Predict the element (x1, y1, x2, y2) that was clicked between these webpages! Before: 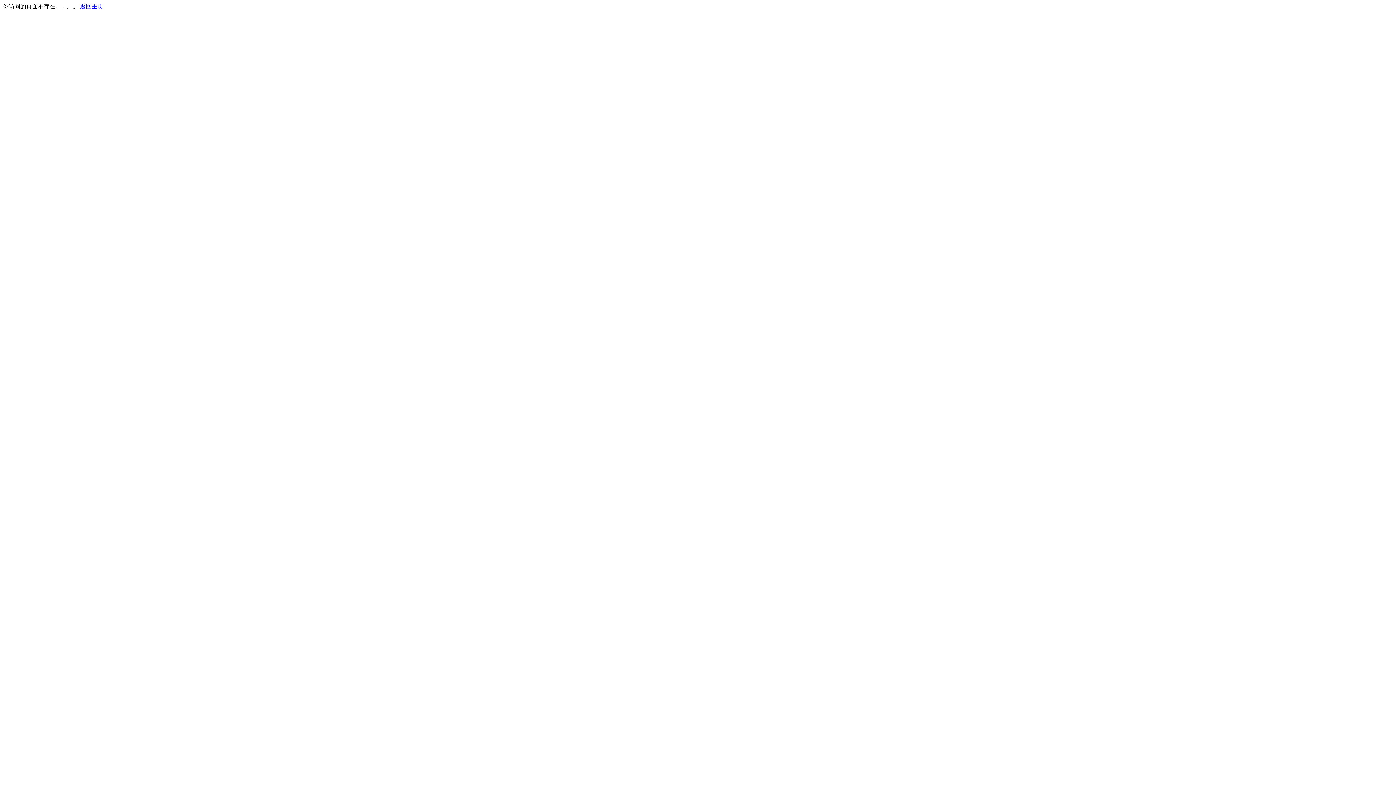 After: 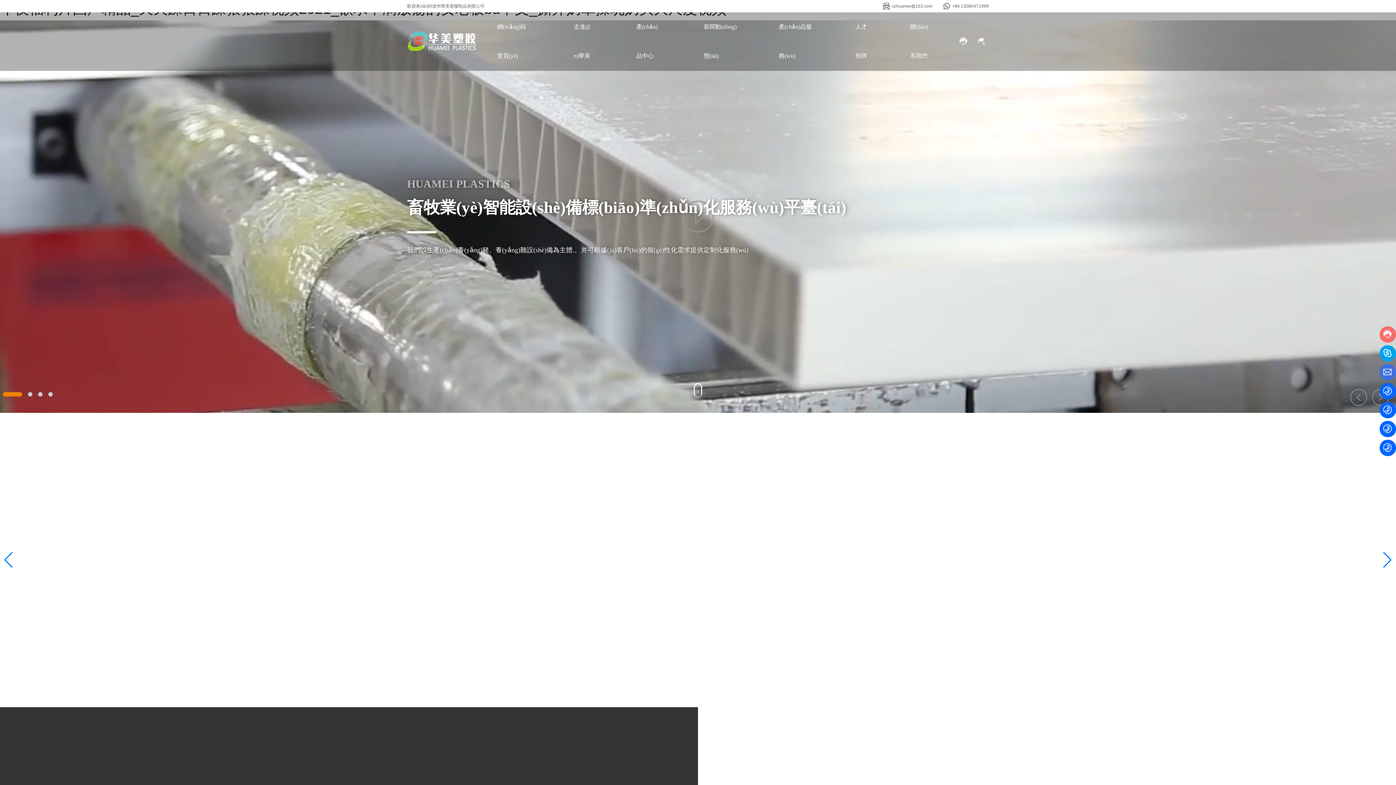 Action: bbox: (80, 3, 103, 9) label: 返回主页